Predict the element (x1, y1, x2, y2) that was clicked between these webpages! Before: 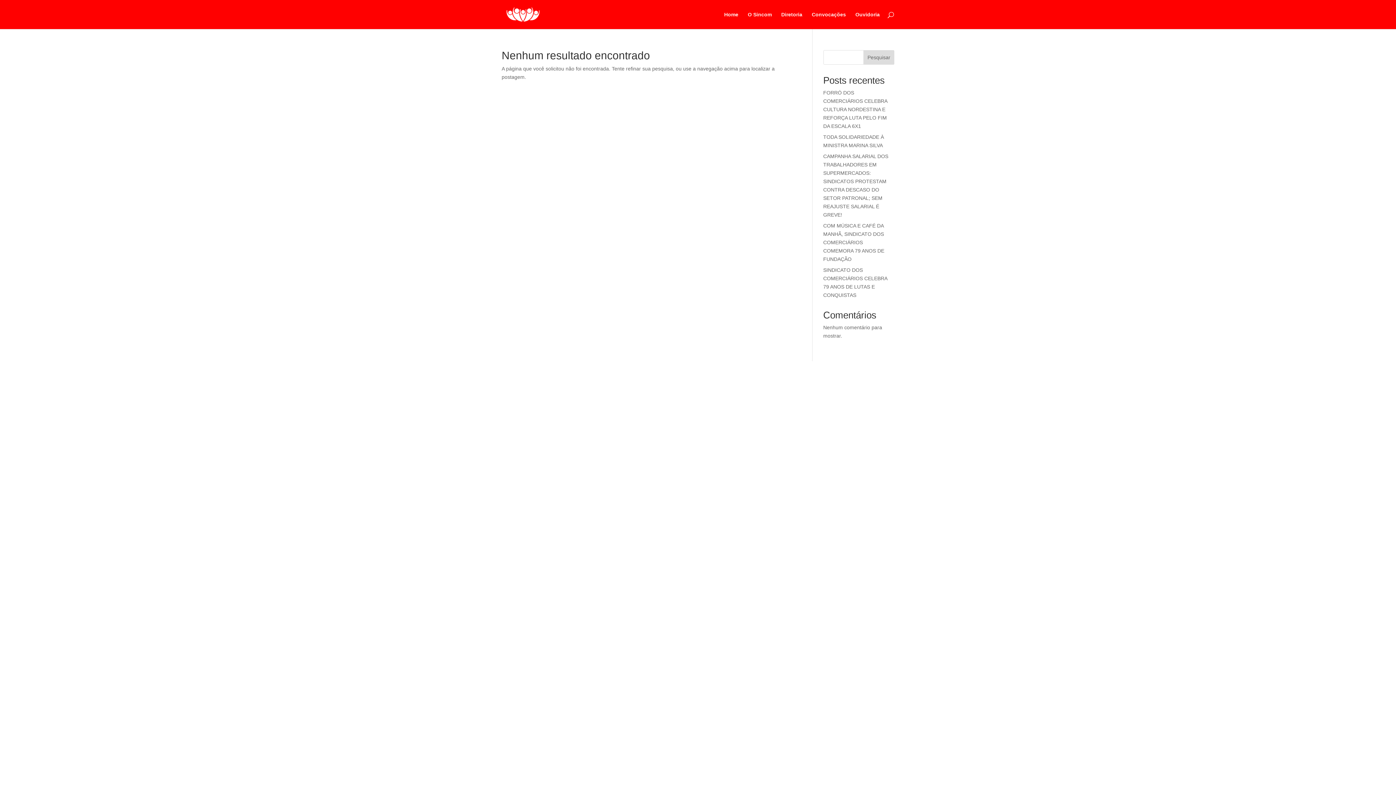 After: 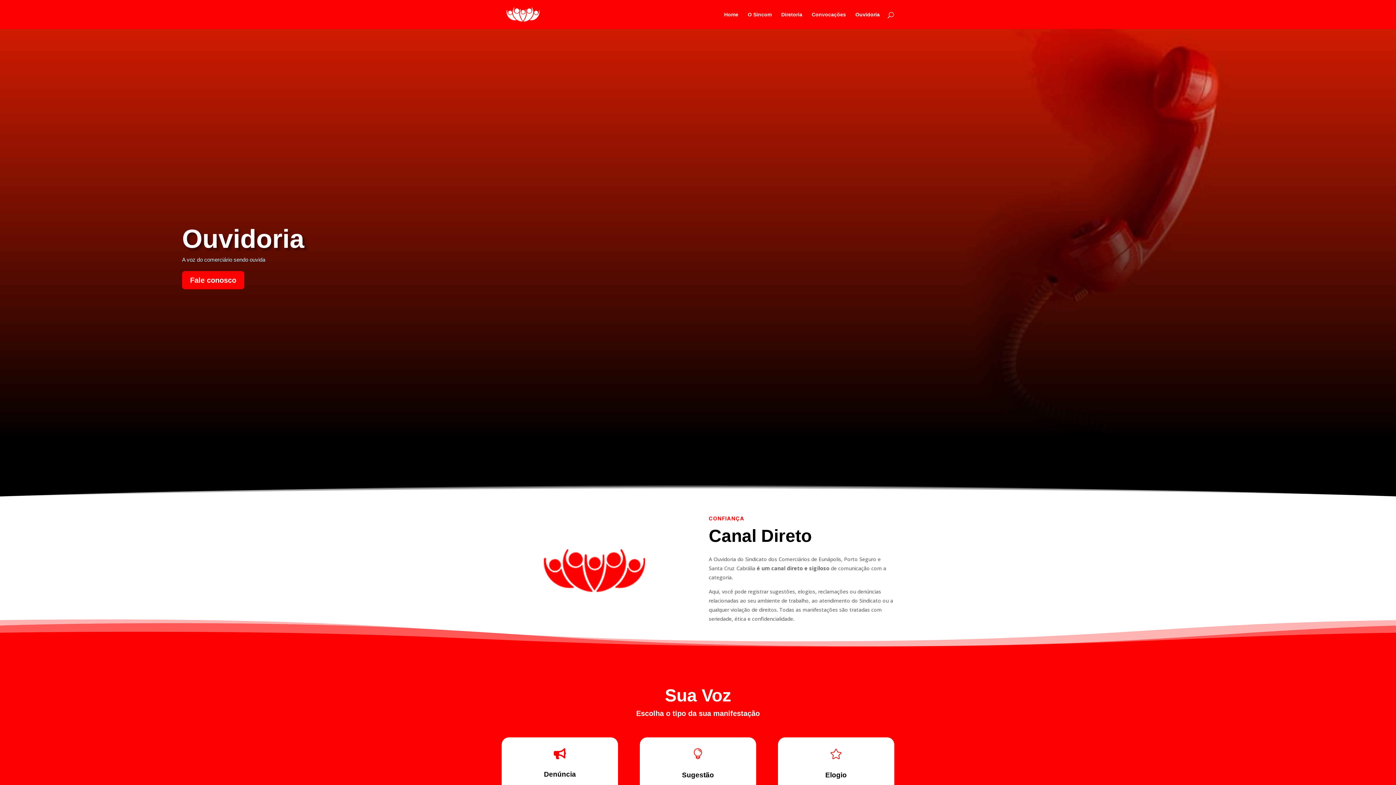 Action: label: Ouvidoria bbox: (855, 12, 880, 29)